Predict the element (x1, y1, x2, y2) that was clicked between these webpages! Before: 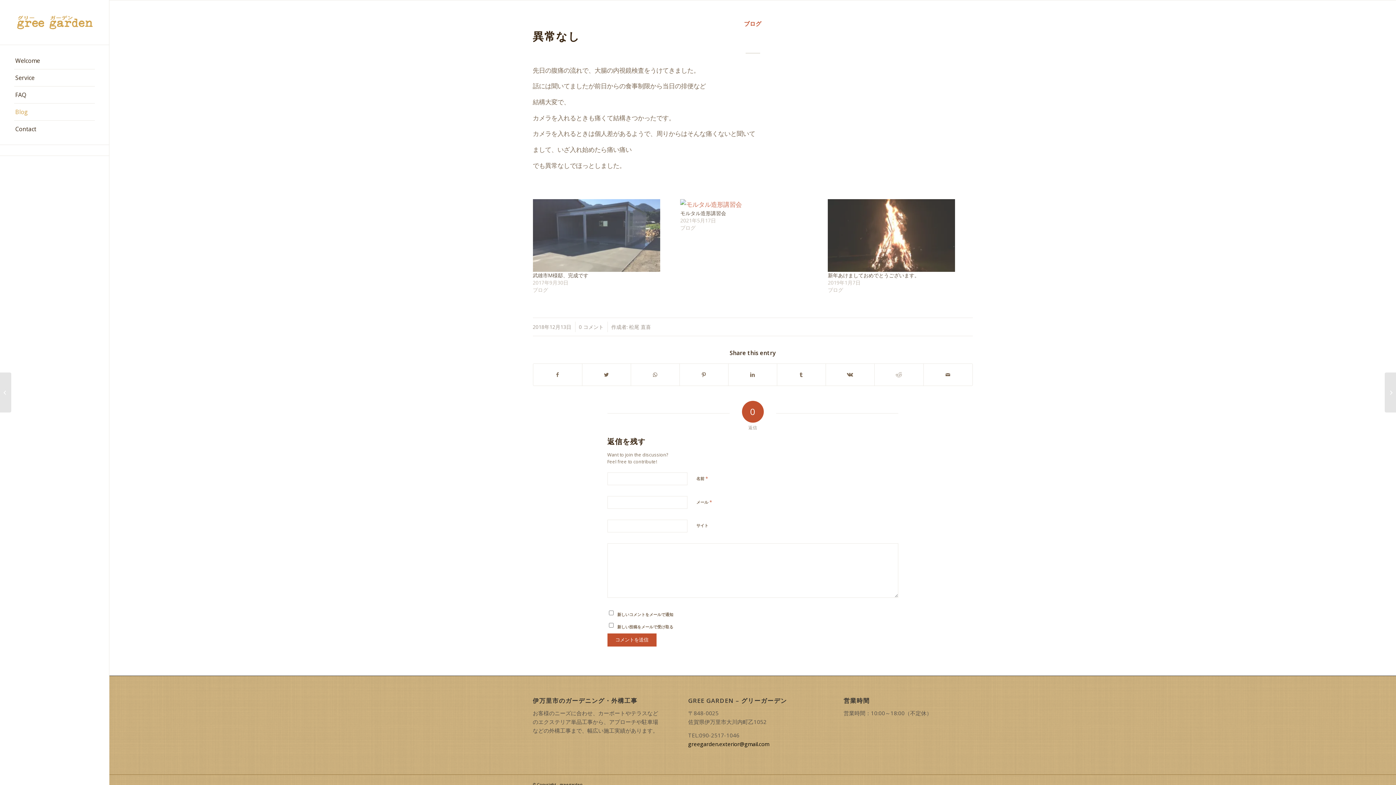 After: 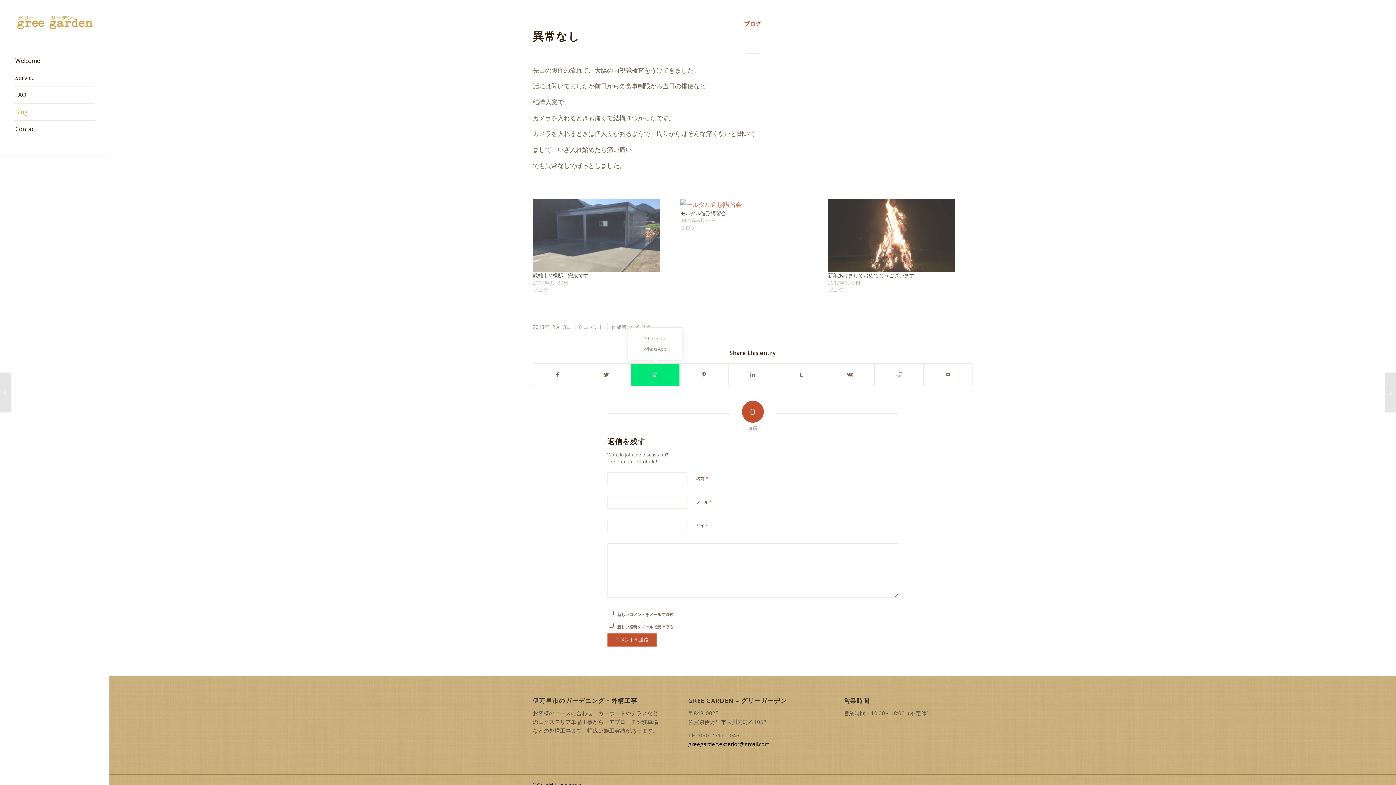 Action: label: Share on WhatsApp bbox: (631, 364, 679, 385)